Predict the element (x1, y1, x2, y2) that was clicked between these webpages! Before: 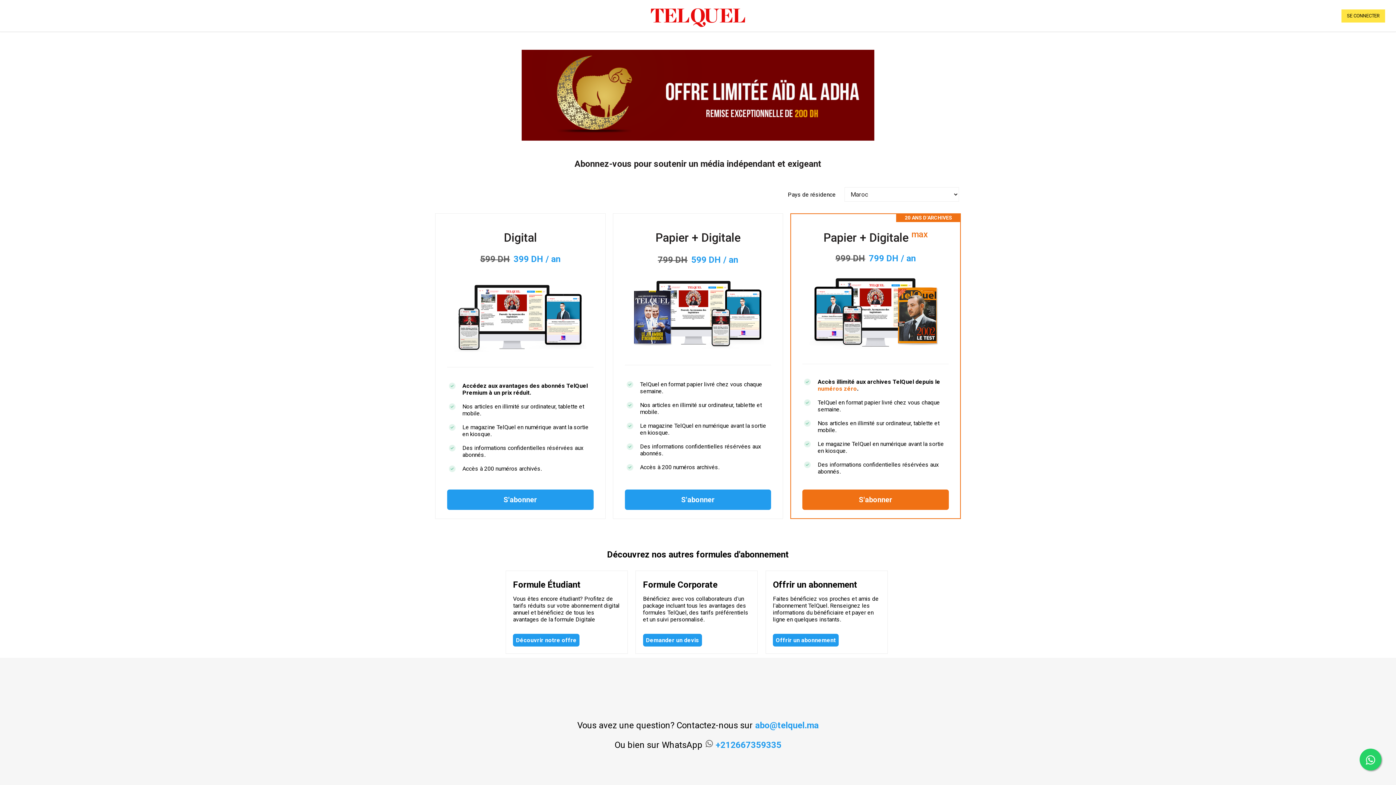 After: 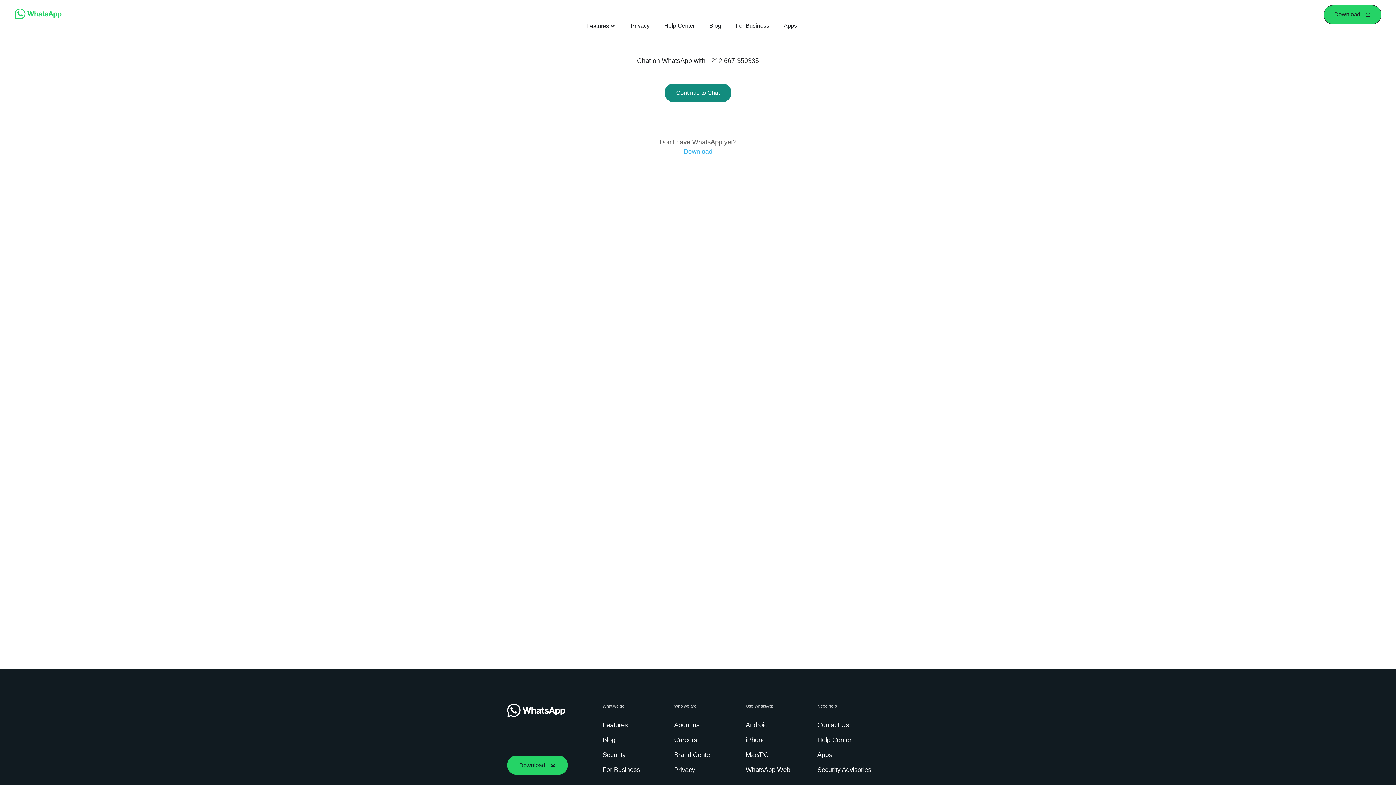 Action: bbox: (715, 740, 781, 750) label: +212667359335